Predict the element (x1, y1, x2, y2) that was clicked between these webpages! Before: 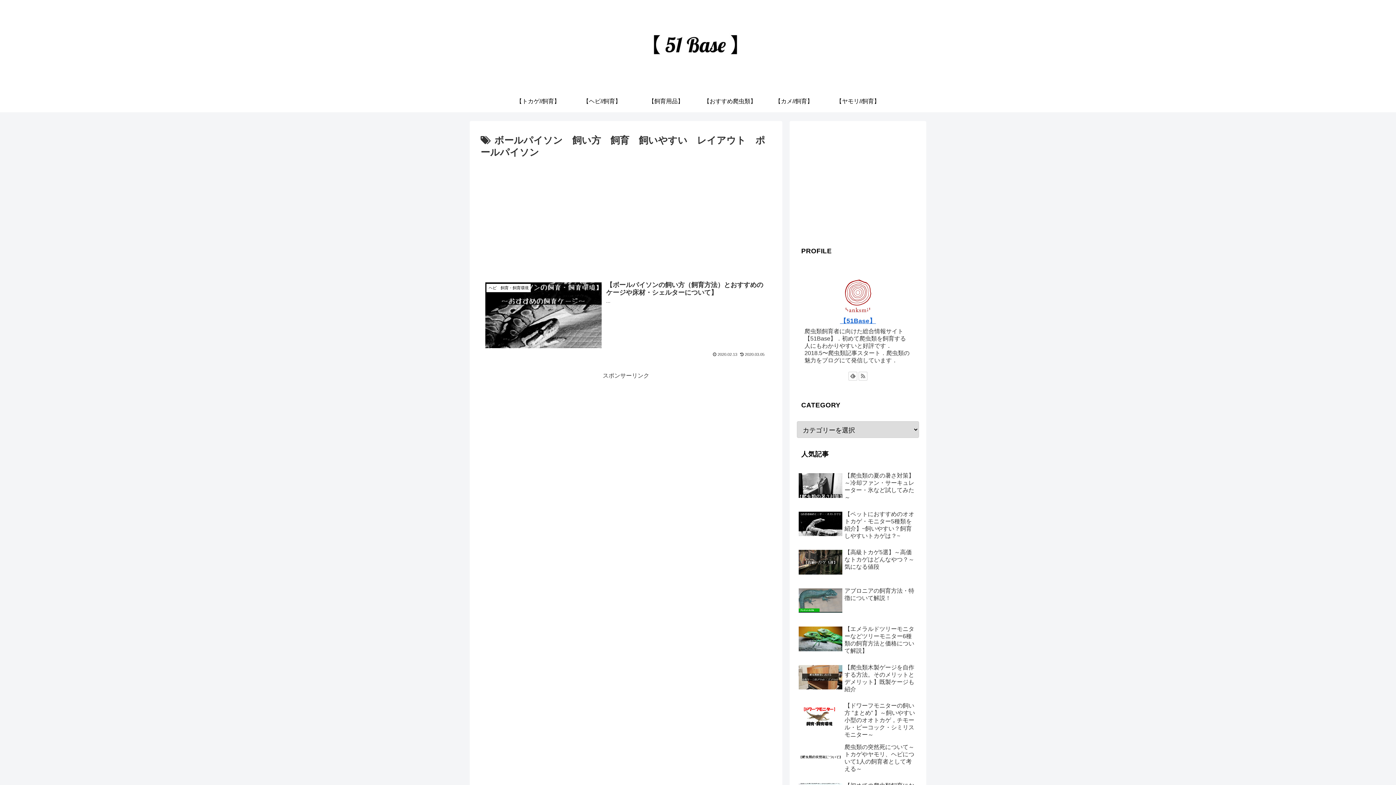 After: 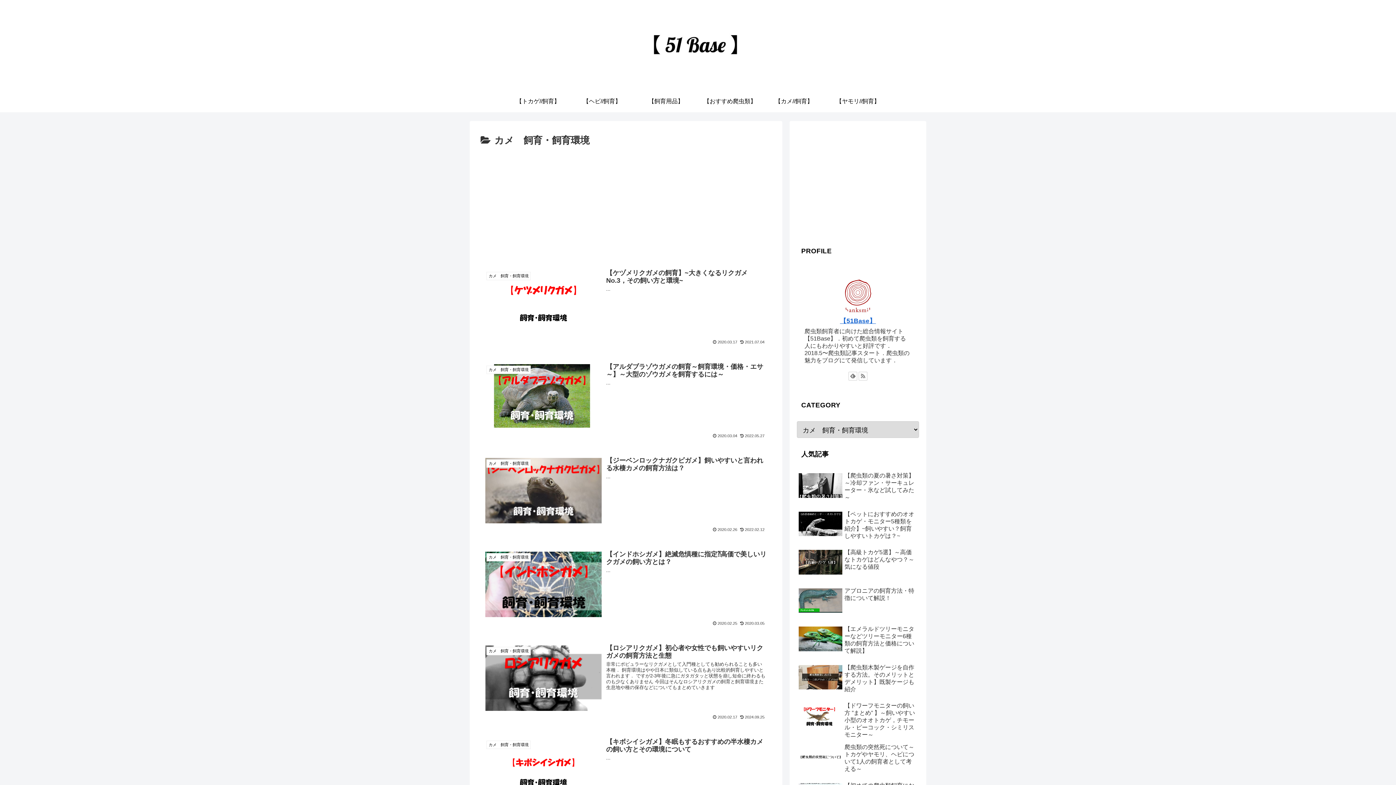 Action: bbox: (762, 90, 826, 112) label: 【カメ//飼育】